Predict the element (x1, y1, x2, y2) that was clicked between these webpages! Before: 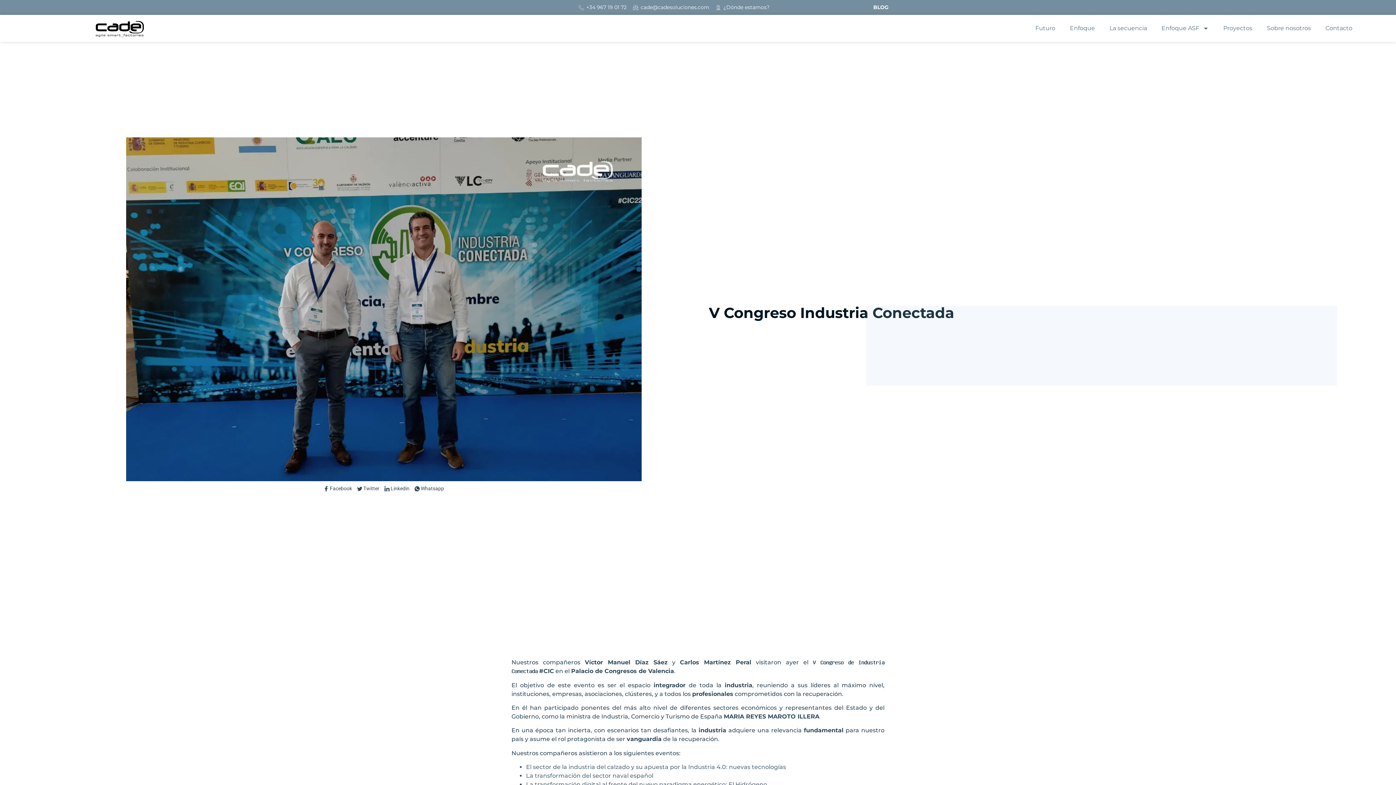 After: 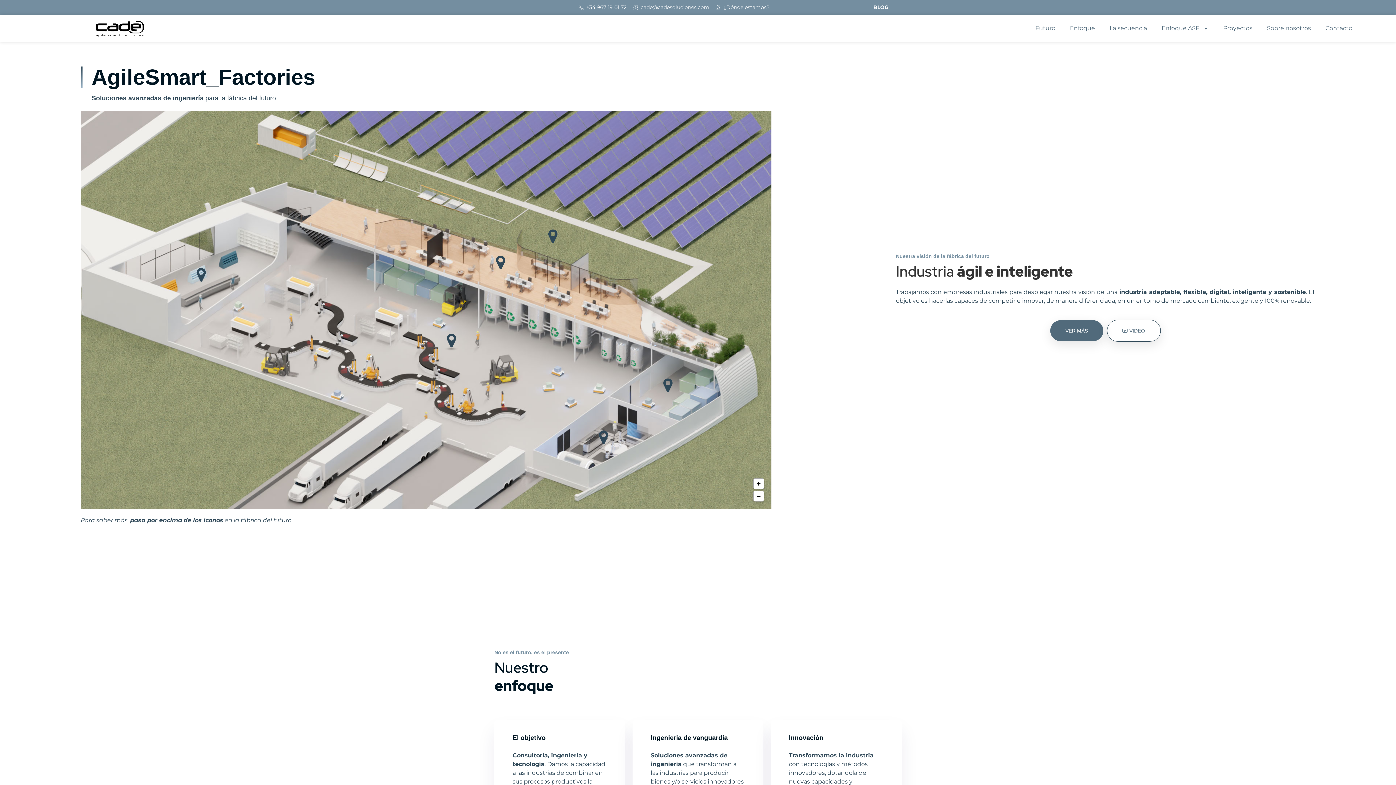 Action: bbox: (89, 20, 149, 37)